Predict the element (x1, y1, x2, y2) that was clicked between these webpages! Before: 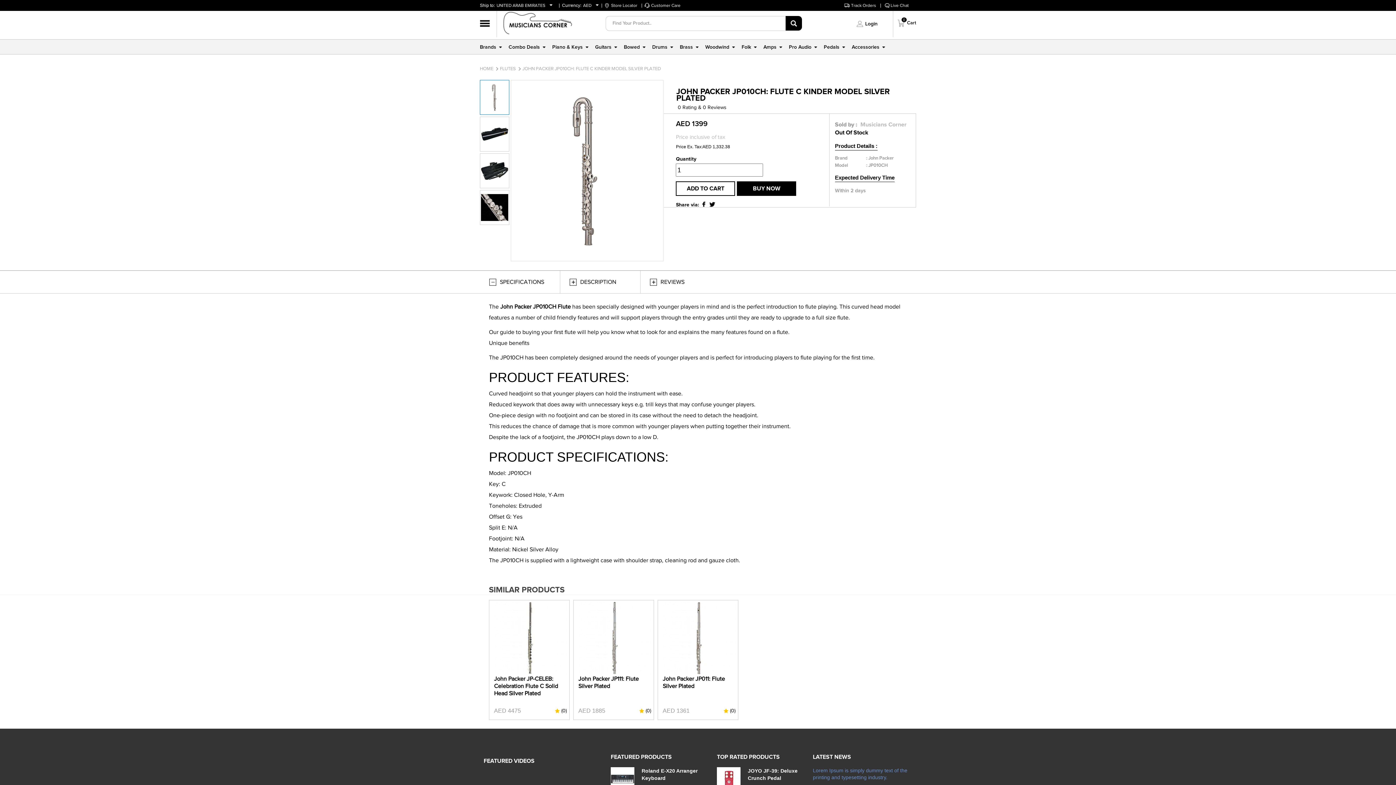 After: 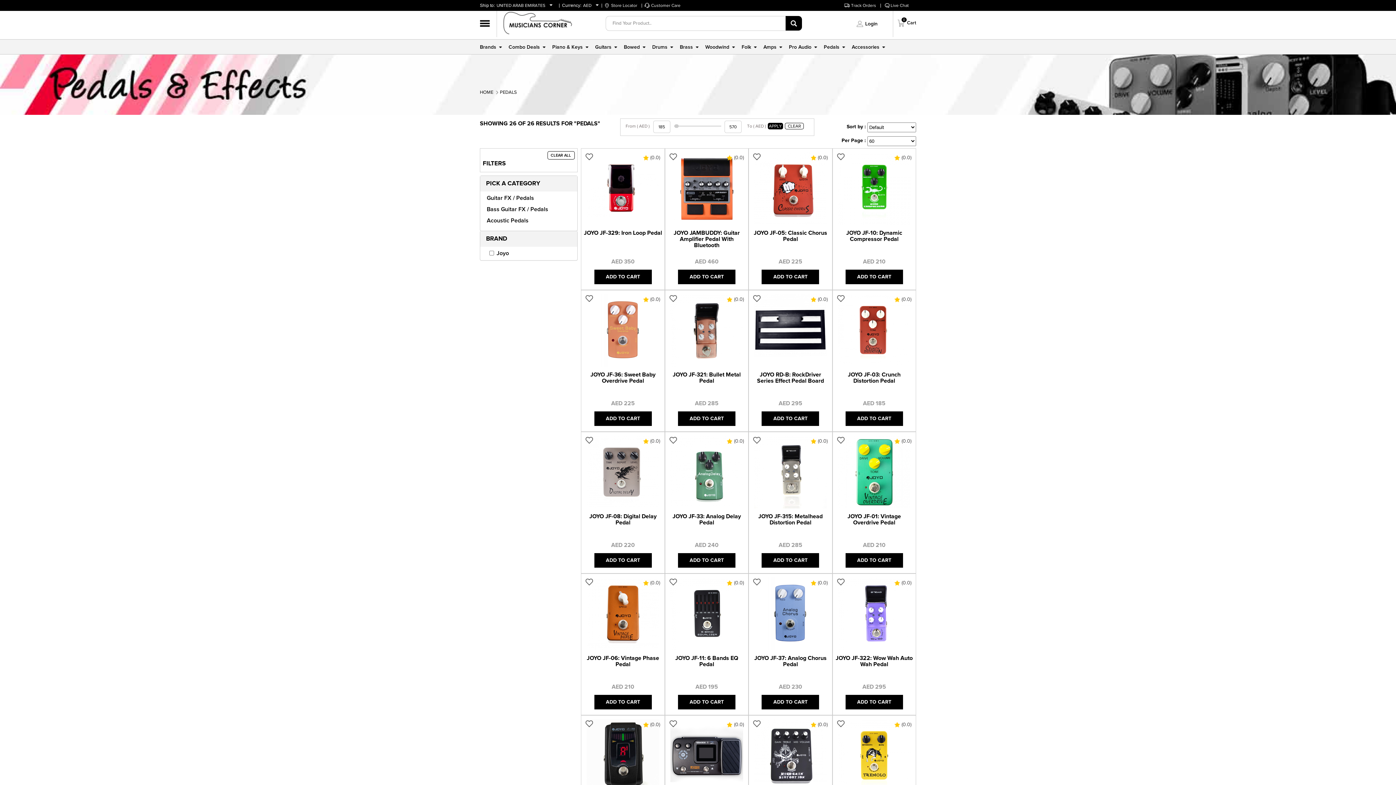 Action: label: Pedals bbox: (819, 41, 845, 54)